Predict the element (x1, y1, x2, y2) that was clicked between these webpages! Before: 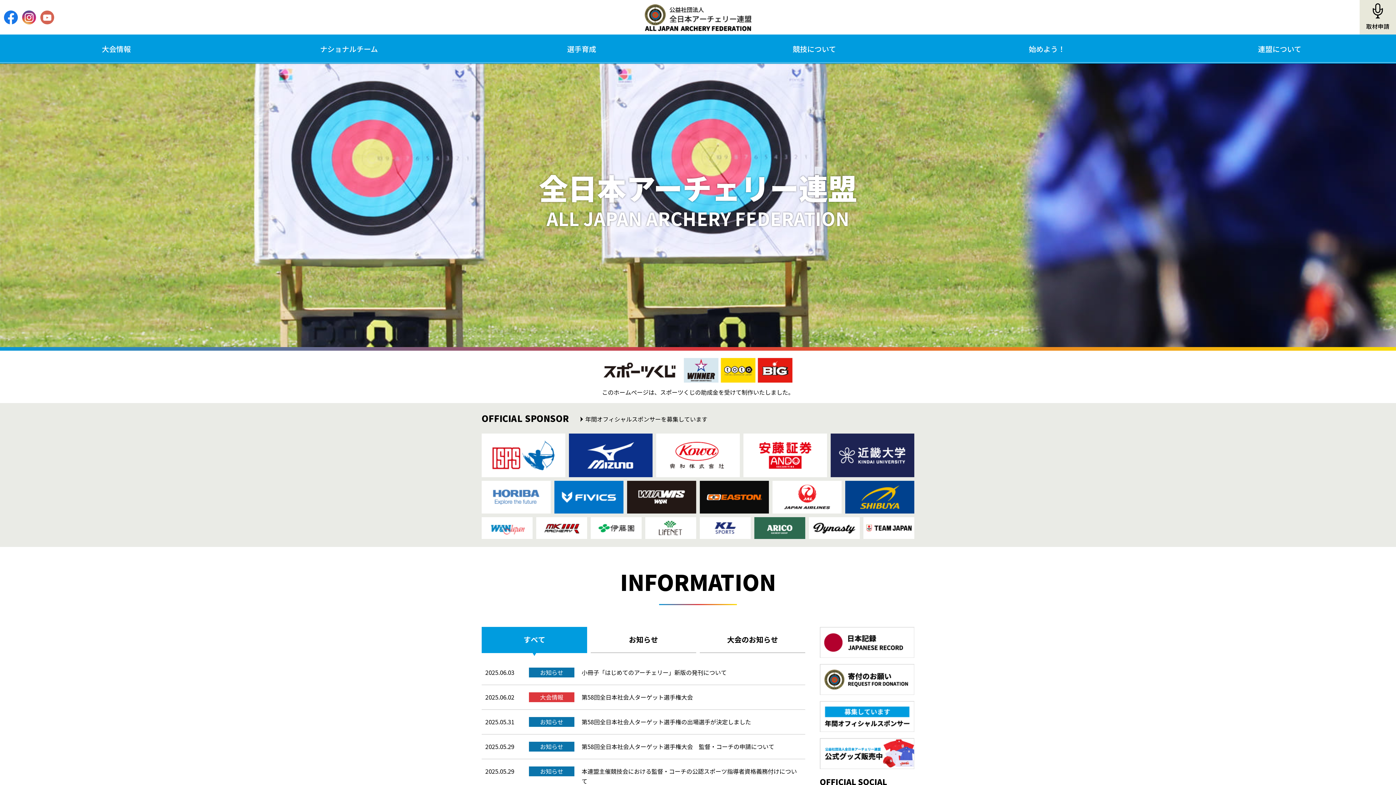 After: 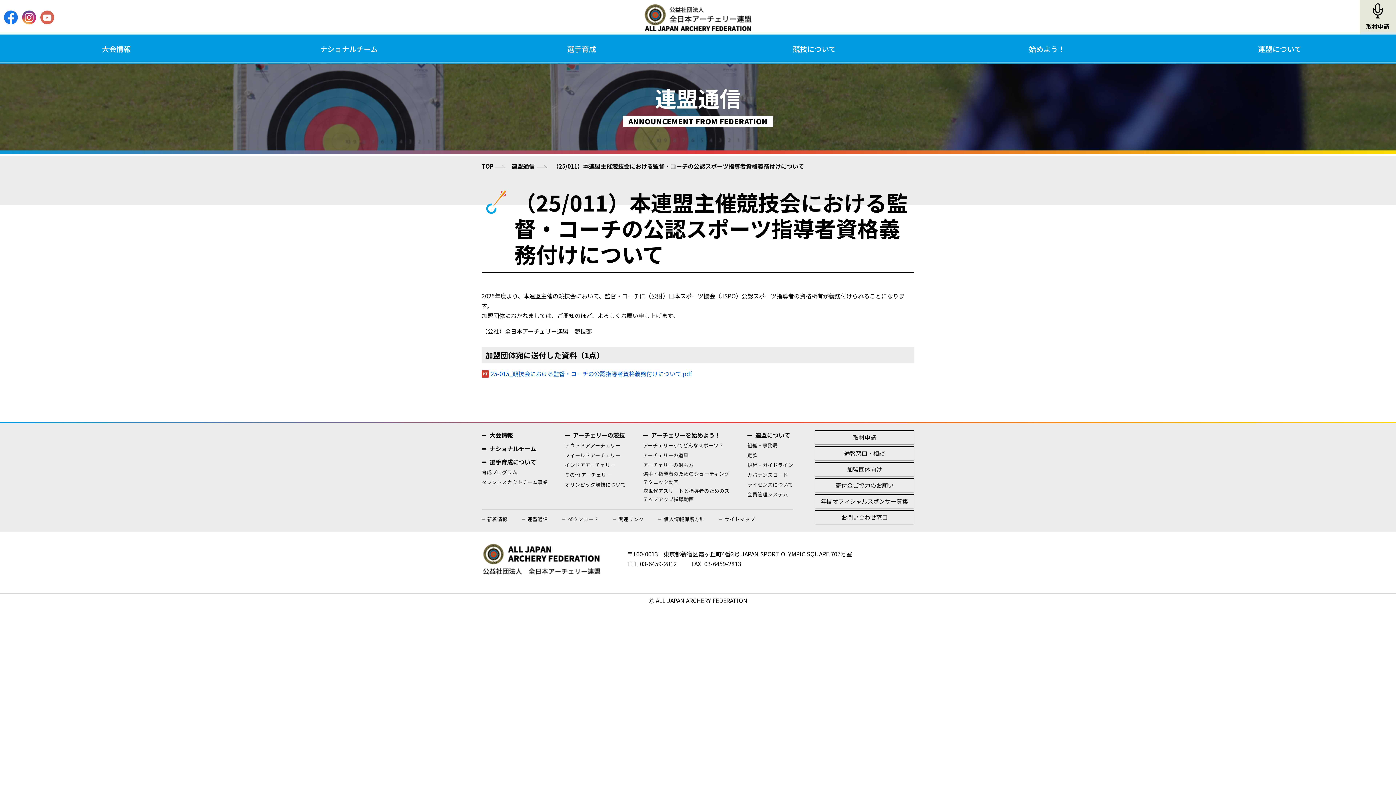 Action: label: 2025.05.29
お知らせ
本連盟主催競技会における監督・コーチの公認スポーツ指導者資格義務付けについて bbox: (481, 759, 805, 794)